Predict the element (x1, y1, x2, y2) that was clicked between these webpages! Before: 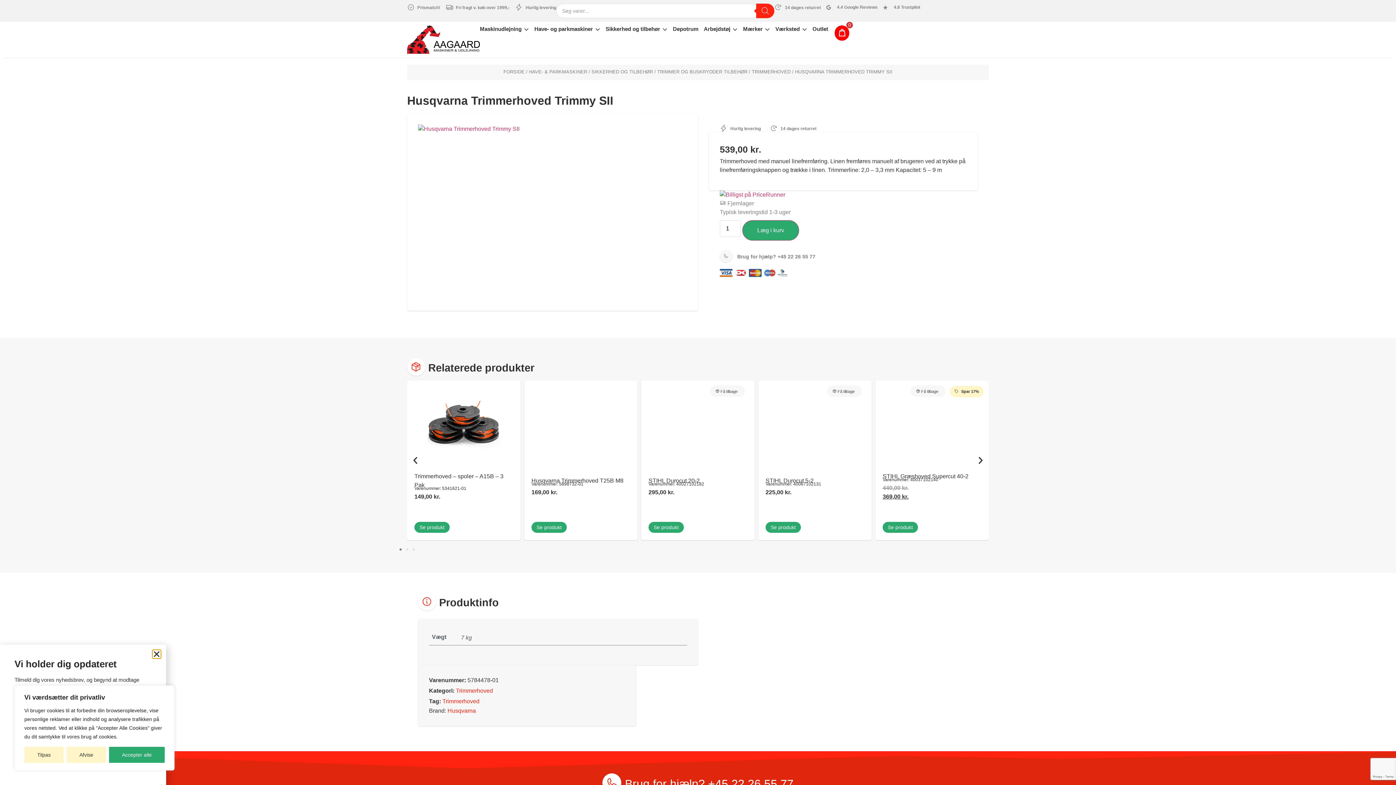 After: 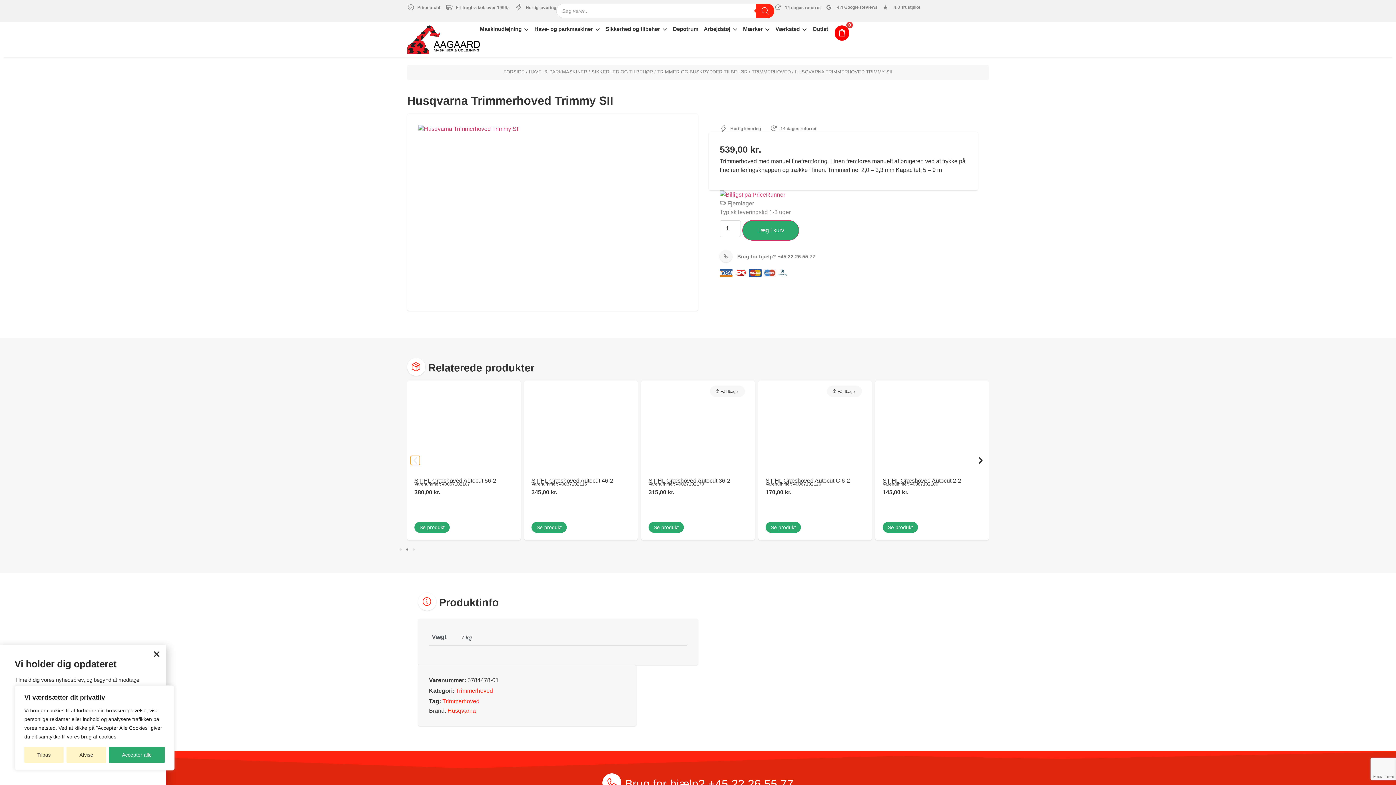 Action: label: Previous slide bbox: (410, 456, 420, 465)